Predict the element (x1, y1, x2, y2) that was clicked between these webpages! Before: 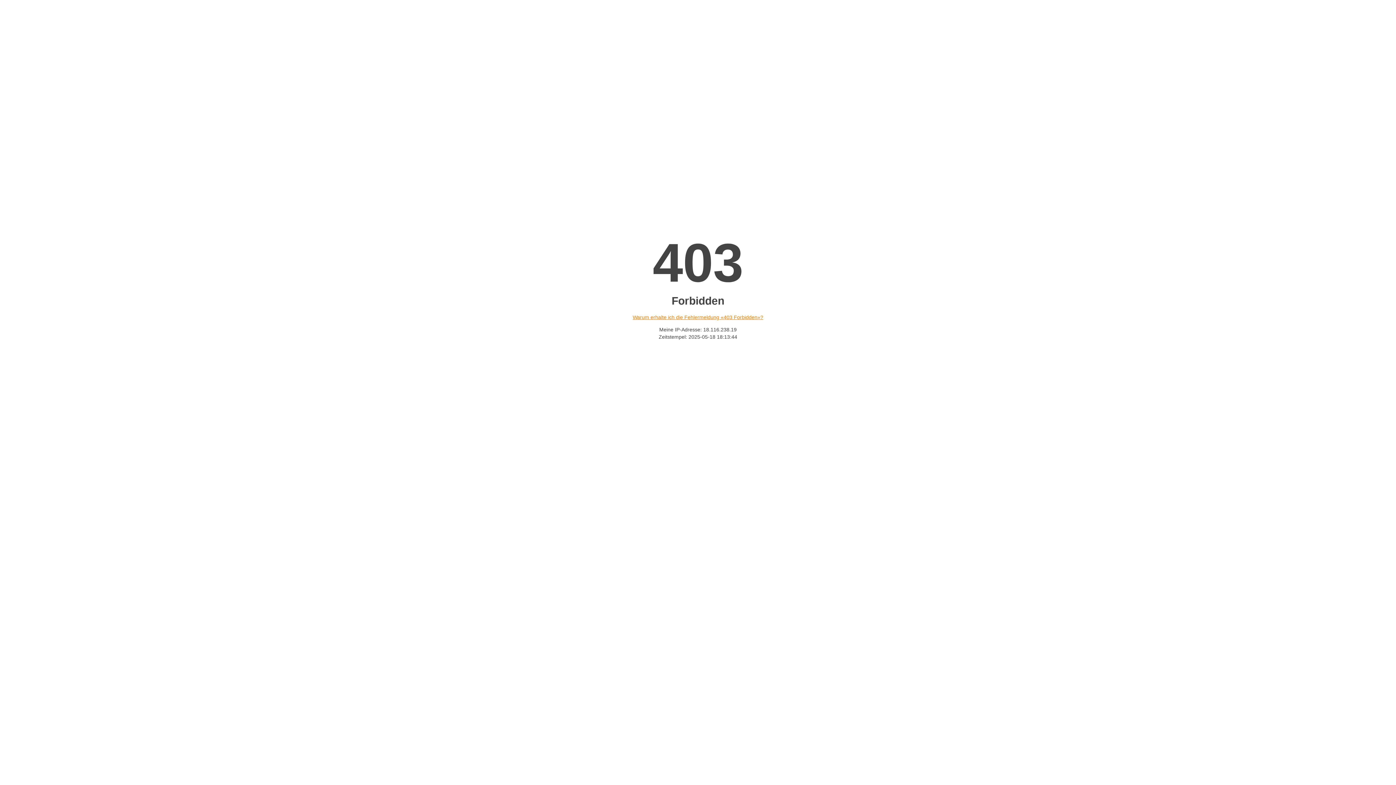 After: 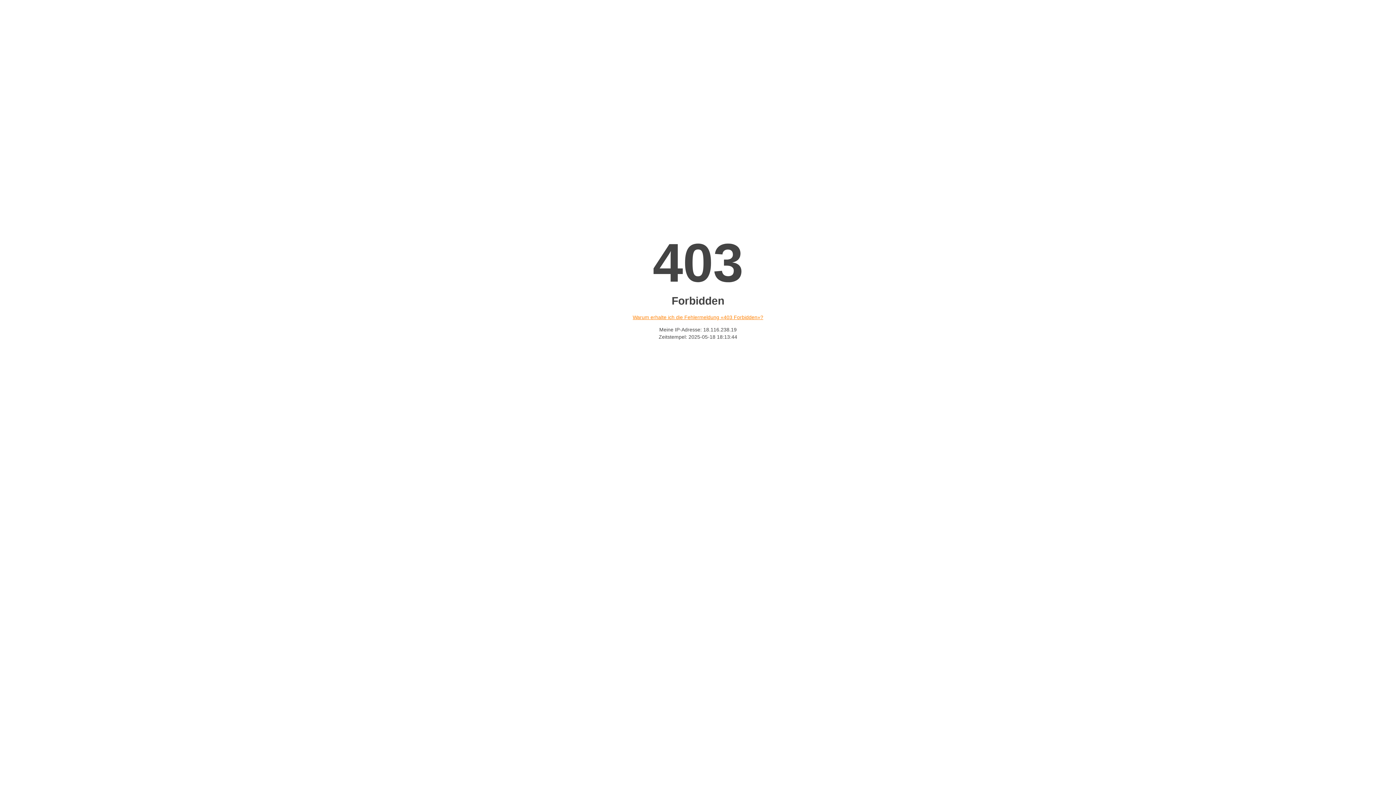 Action: bbox: (632, 314, 763, 320) label: Warum erhalte ich die Fehlermeldung «403 Forbidden»?